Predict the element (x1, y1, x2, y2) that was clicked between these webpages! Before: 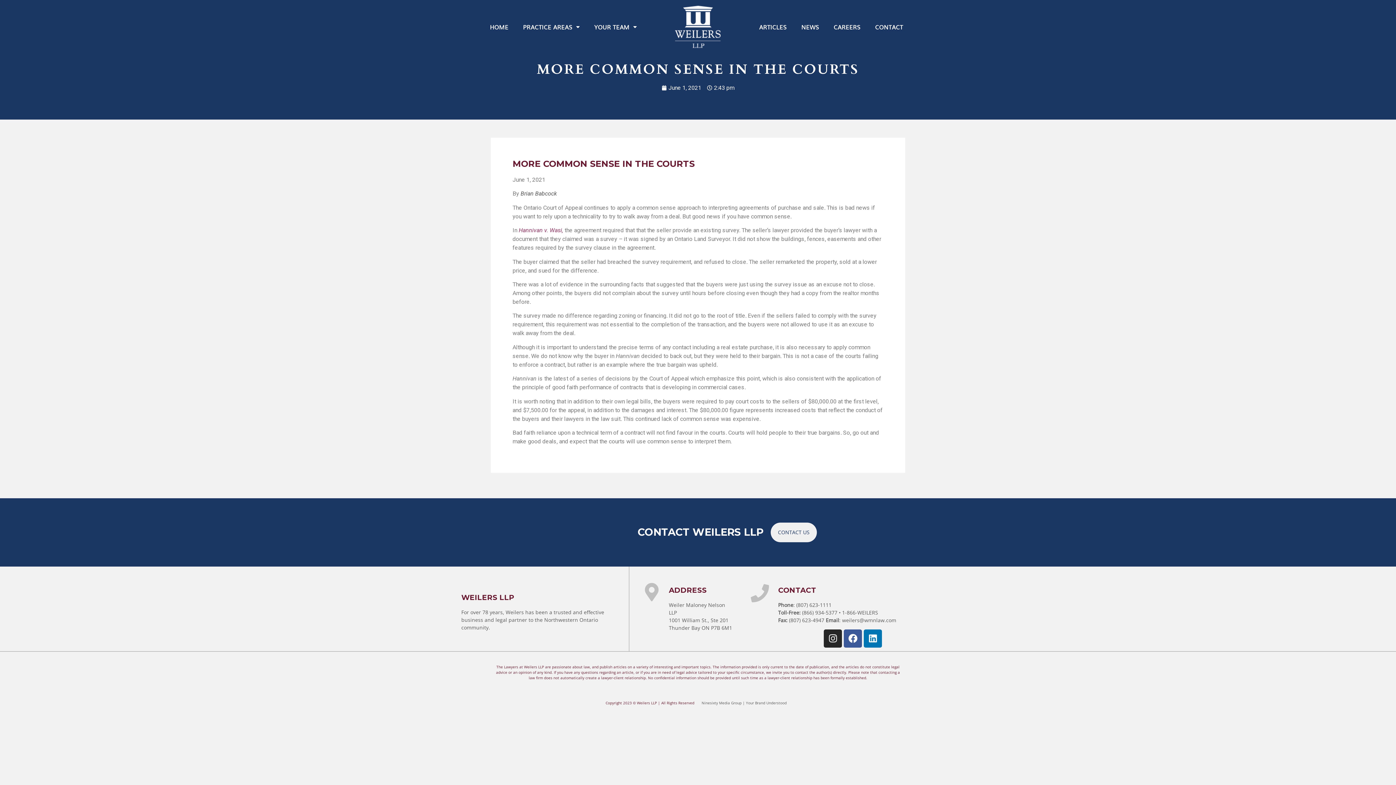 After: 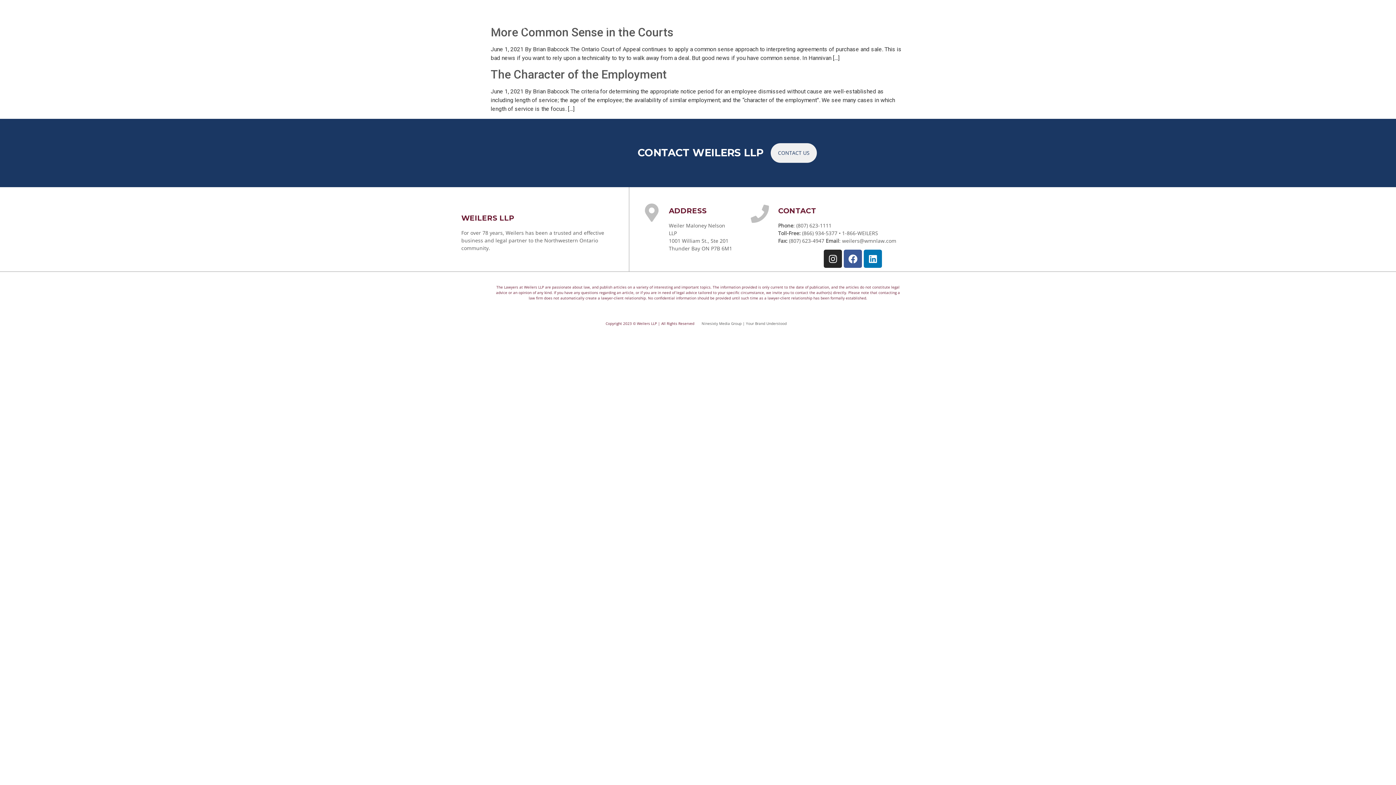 Action: label: June 1, 2021 bbox: (661, 83, 701, 92)